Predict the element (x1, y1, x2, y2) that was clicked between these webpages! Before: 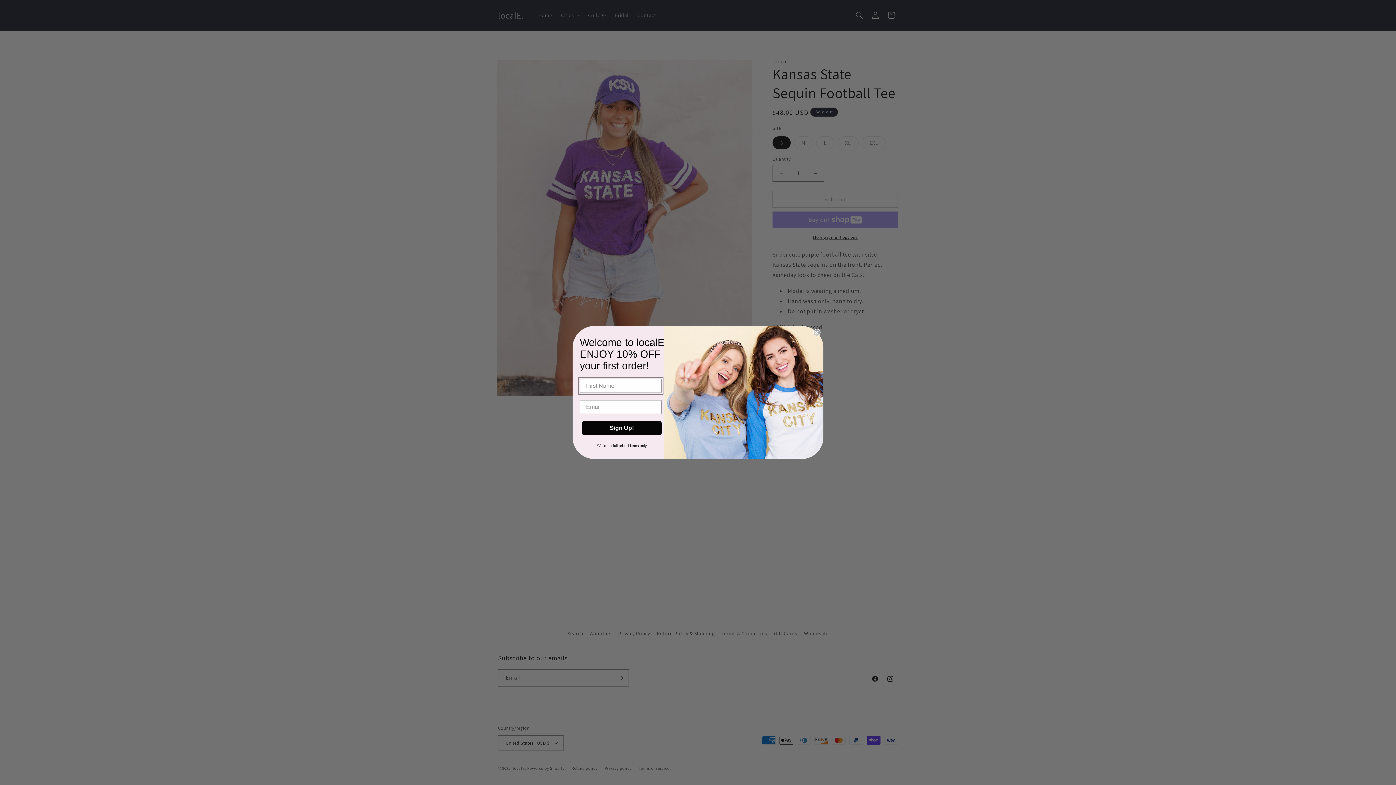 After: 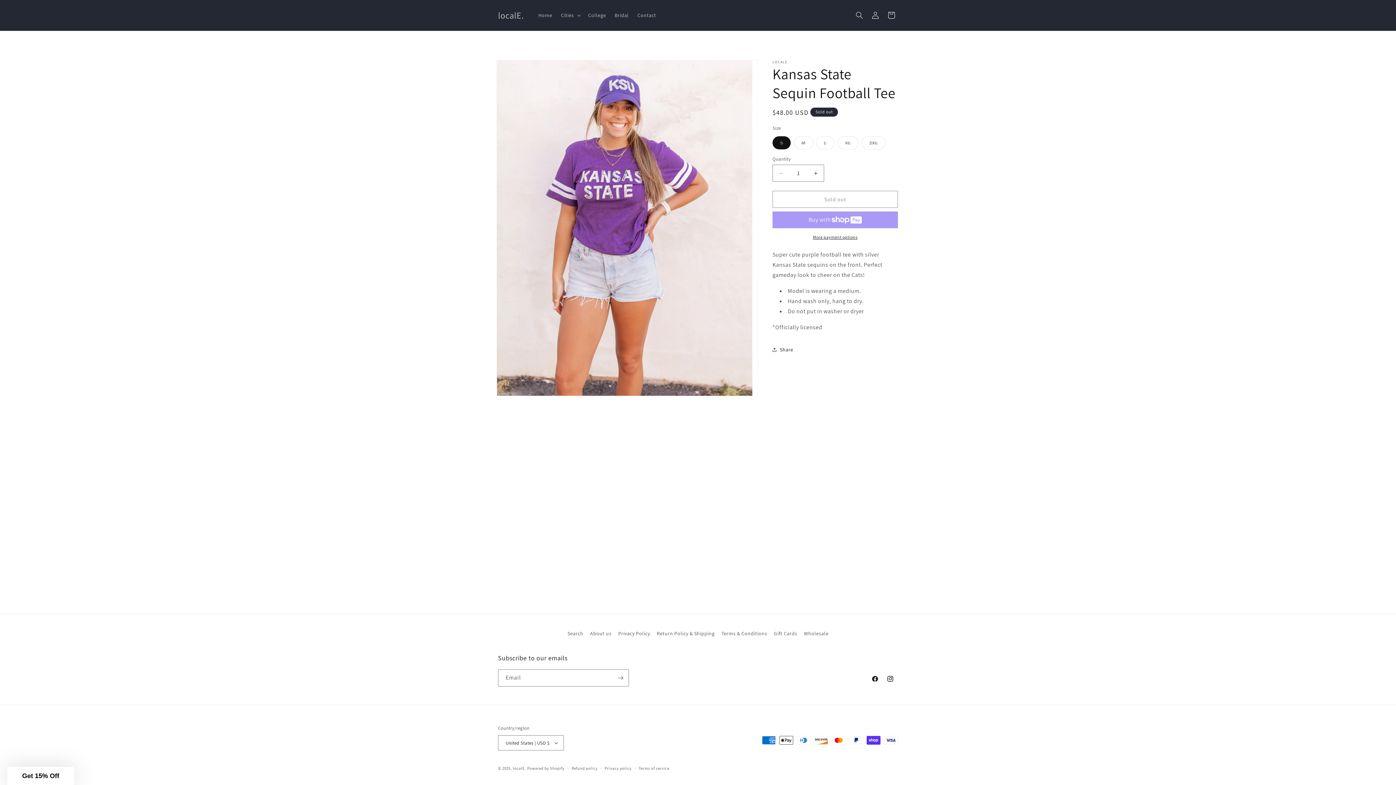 Action: bbox: (813, 342, 820, 349) label: Close dialog